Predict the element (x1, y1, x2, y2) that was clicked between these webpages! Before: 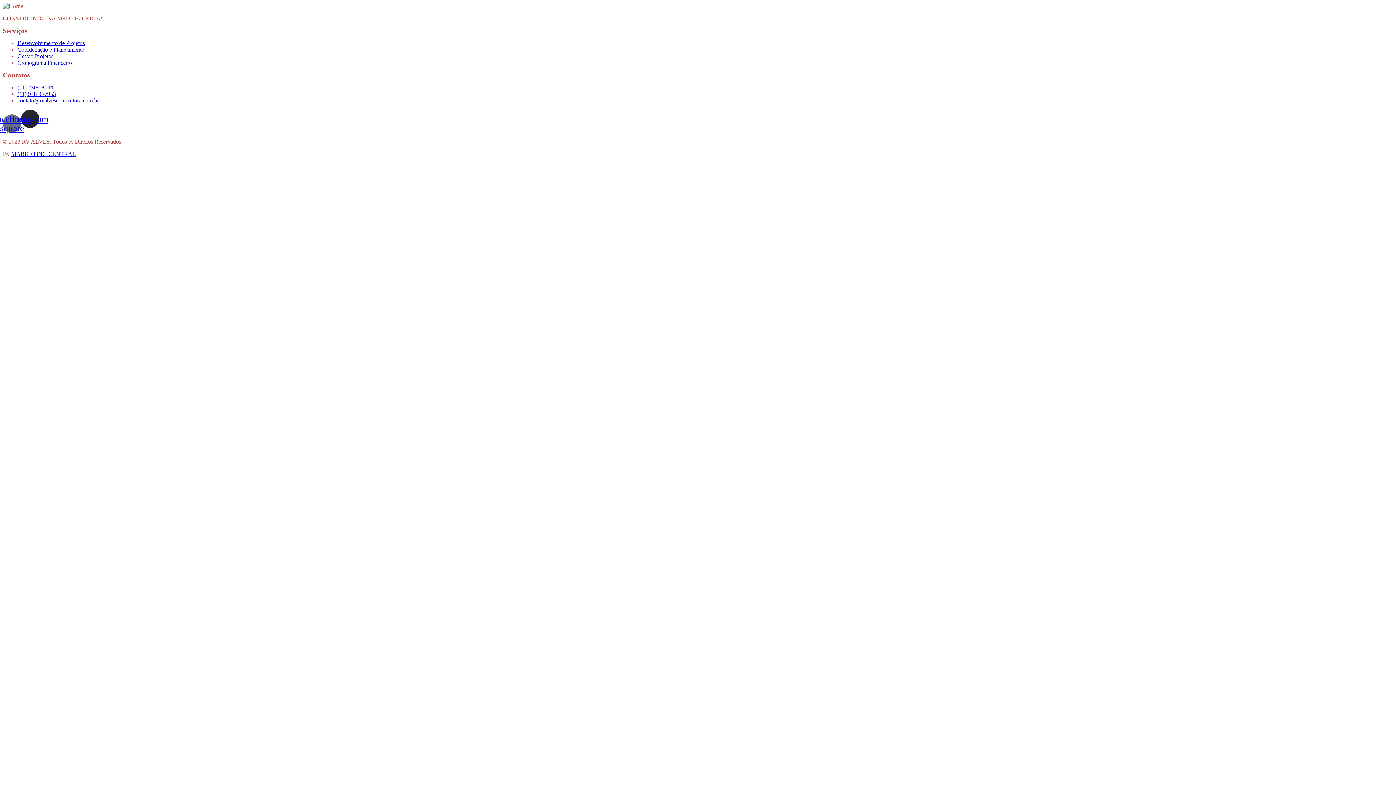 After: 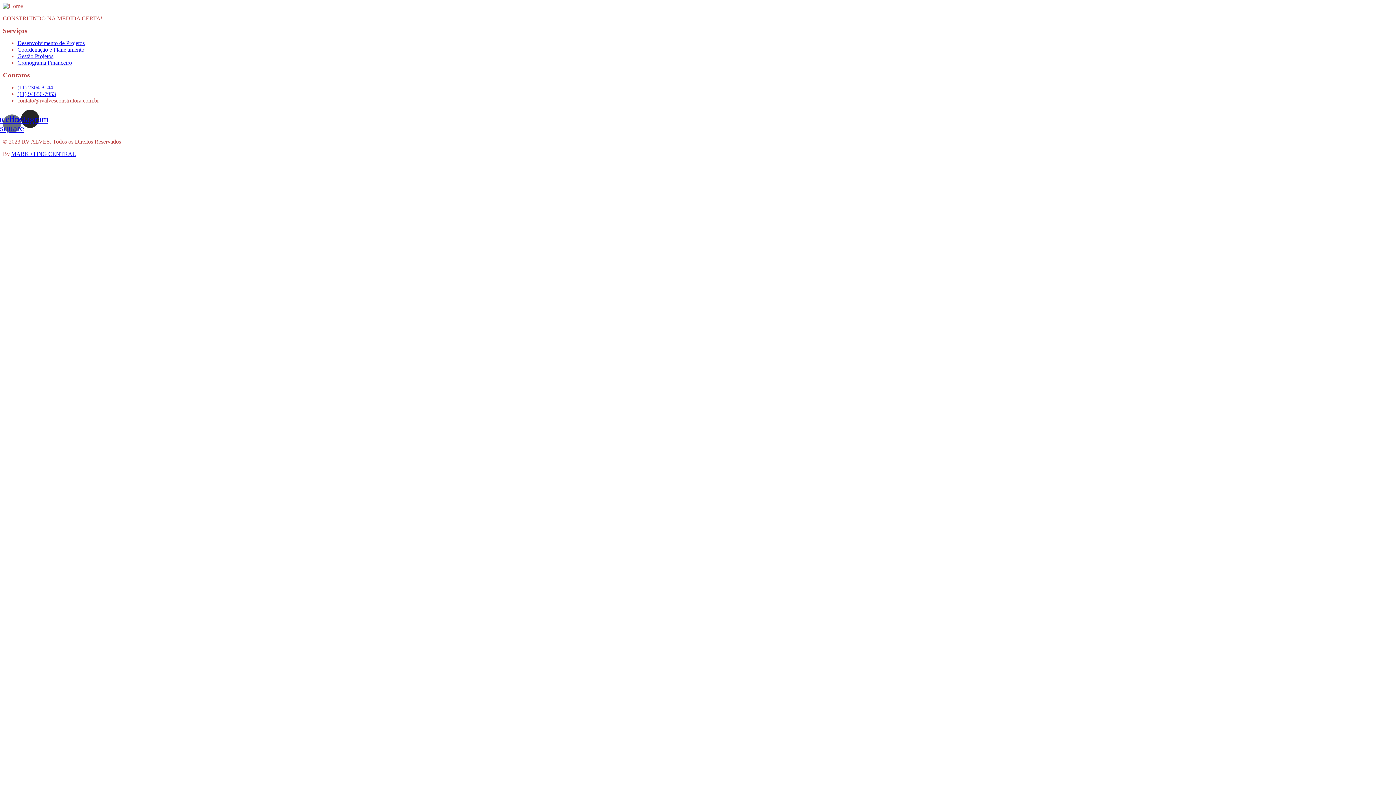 Action: label: contato@rvalvesconstrutora.com.br bbox: (17, 97, 98, 103)